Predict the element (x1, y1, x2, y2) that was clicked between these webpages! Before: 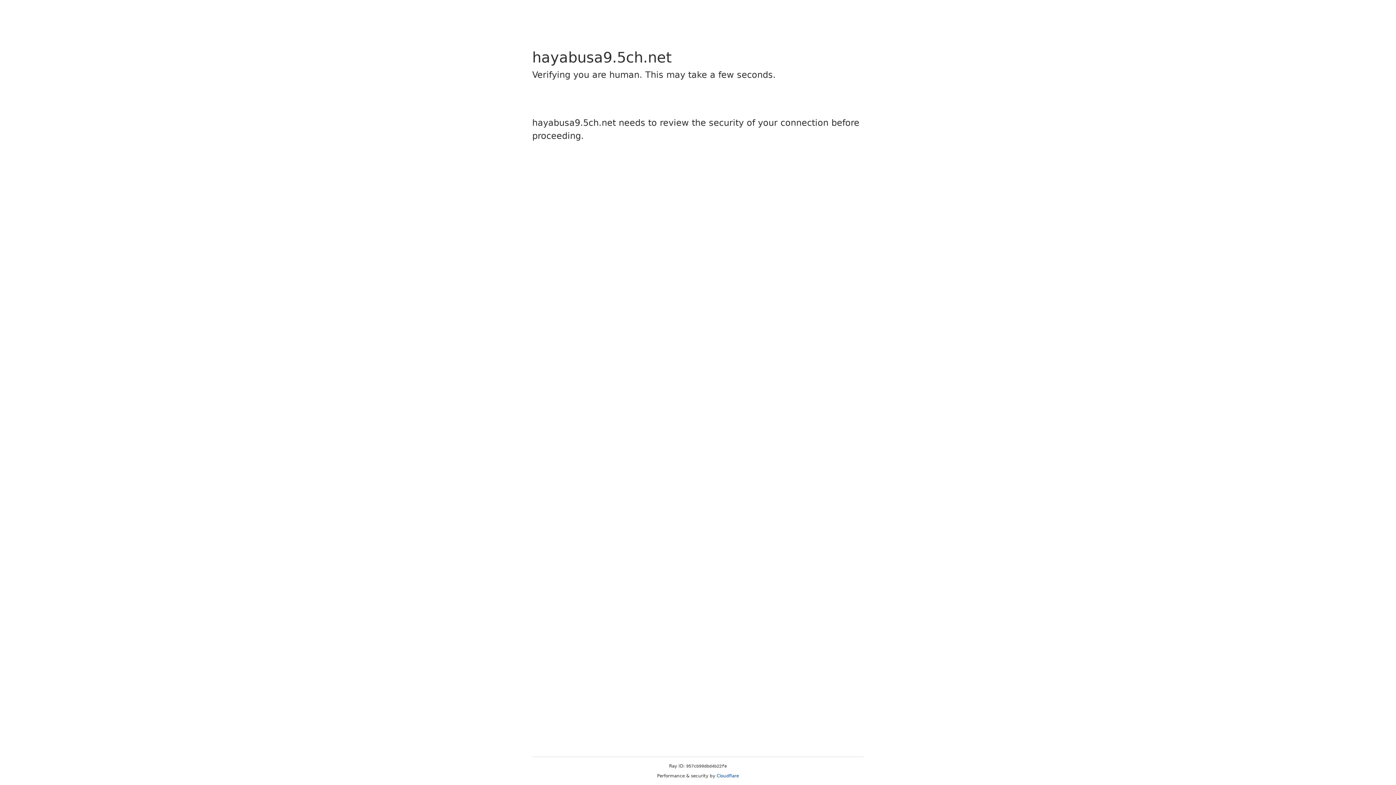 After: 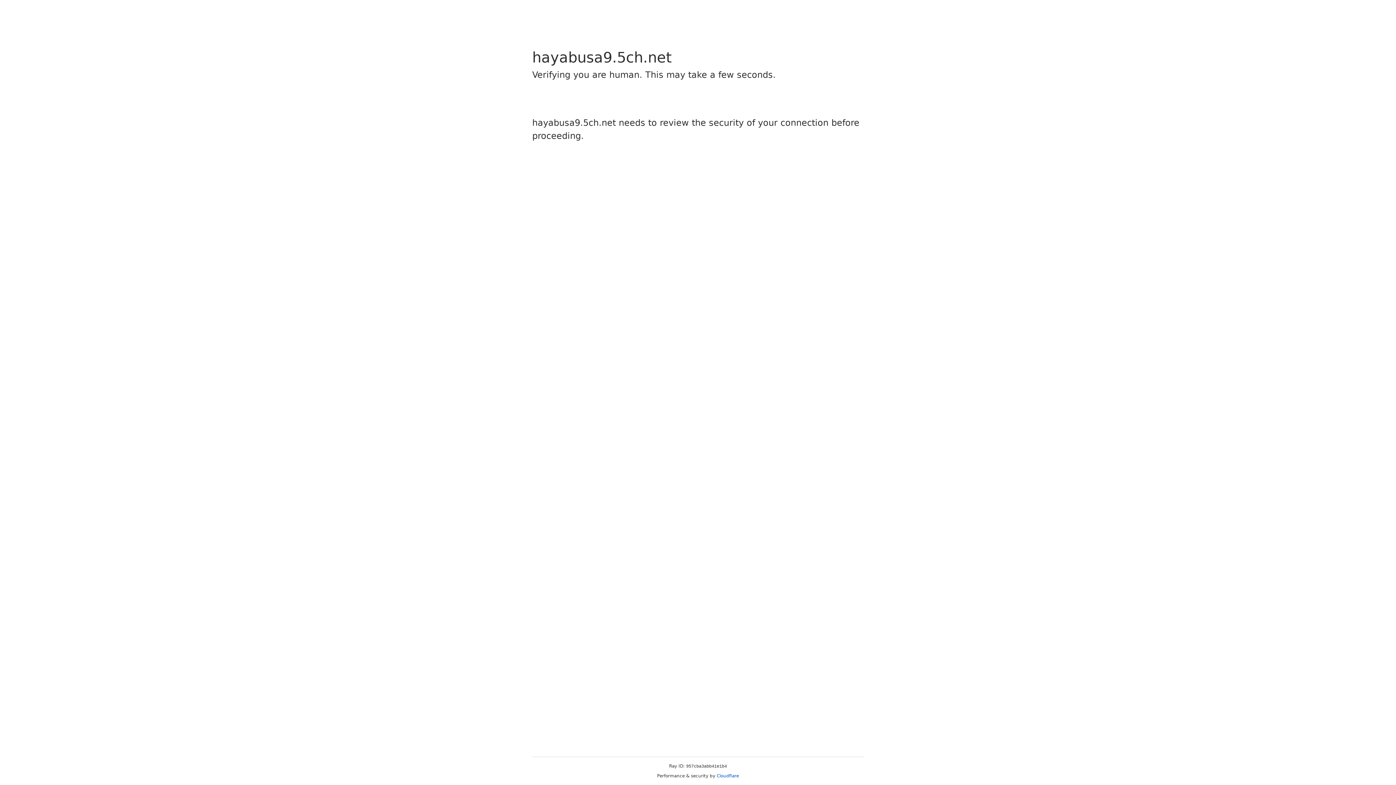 Action: bbox: (716, 773, 739, 778) label: Cloudflare